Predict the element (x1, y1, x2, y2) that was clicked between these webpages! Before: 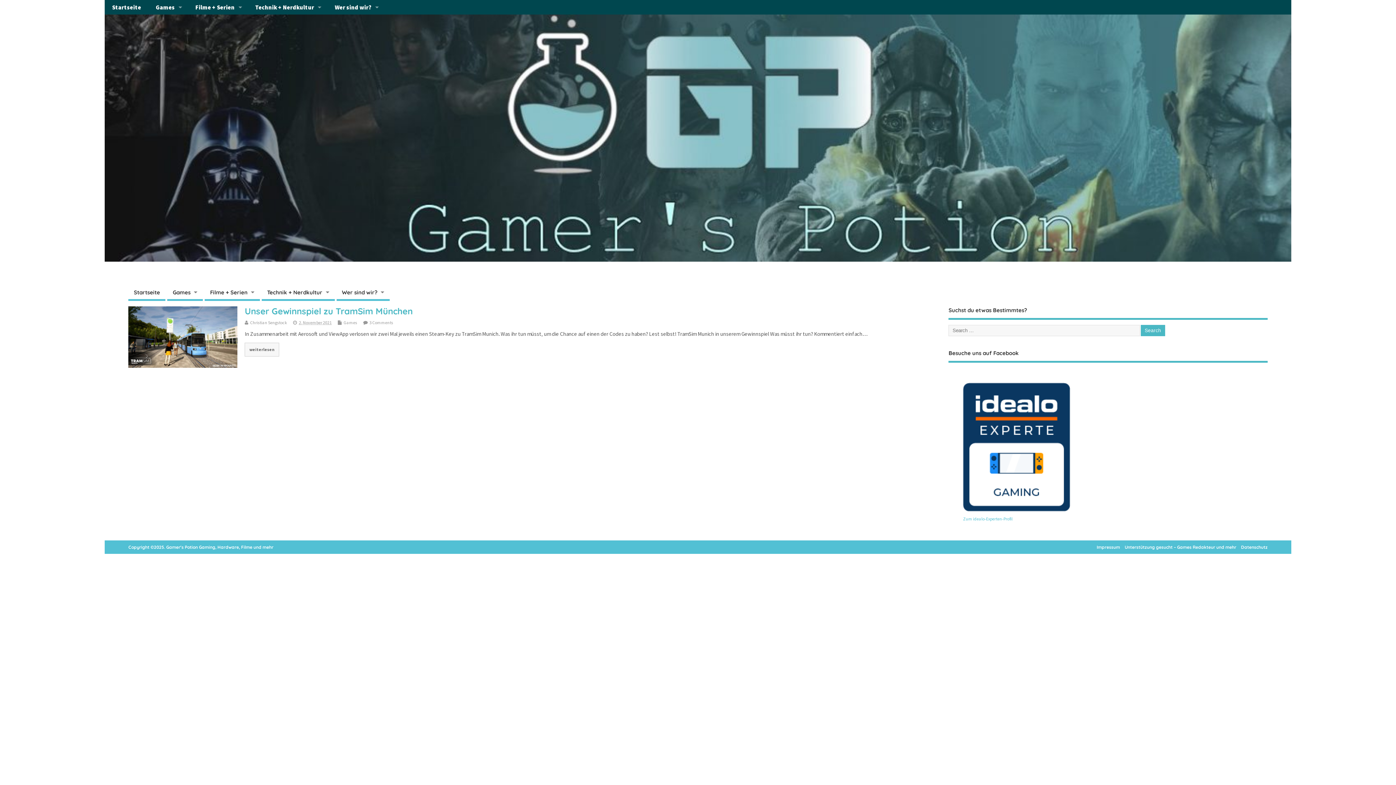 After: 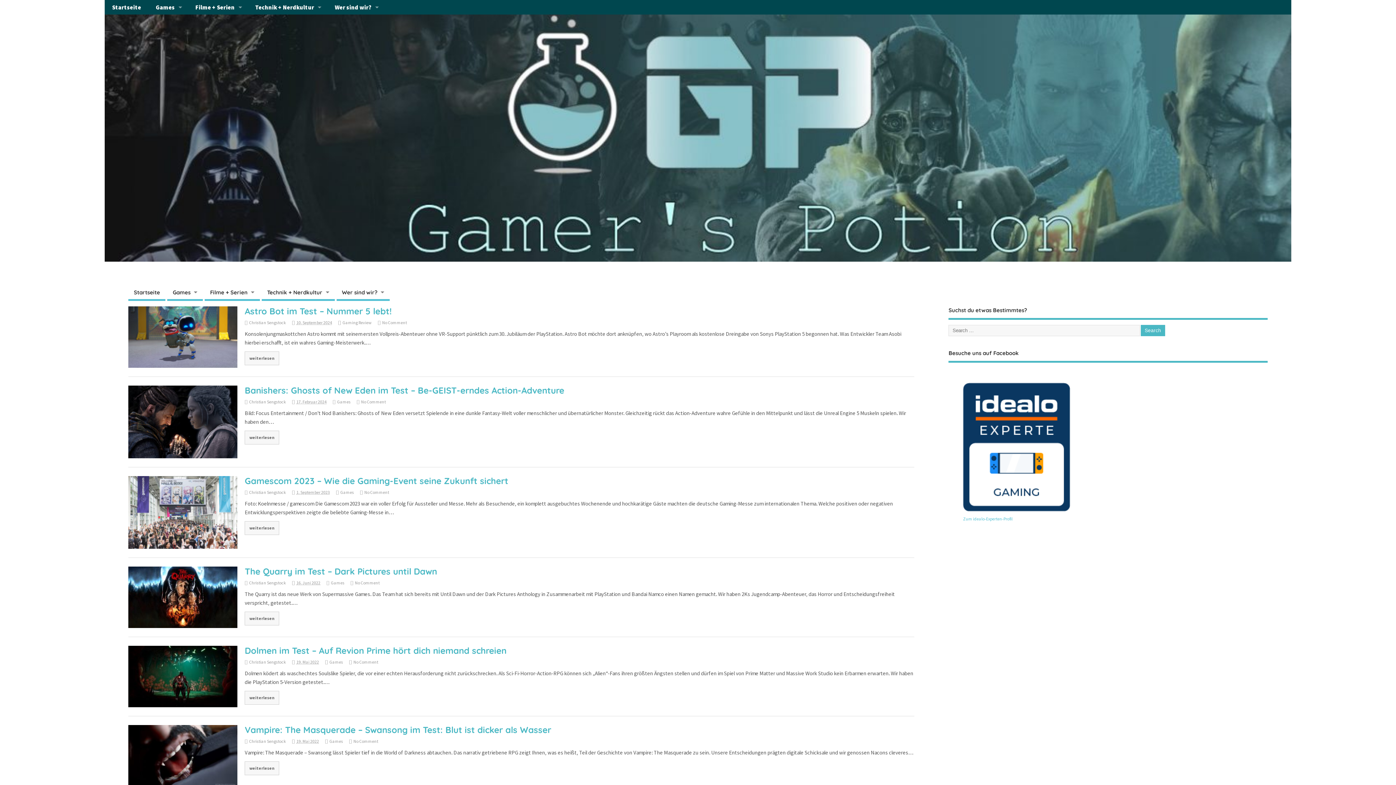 Action: label: Games bbox: (343, 320, 357, 325)